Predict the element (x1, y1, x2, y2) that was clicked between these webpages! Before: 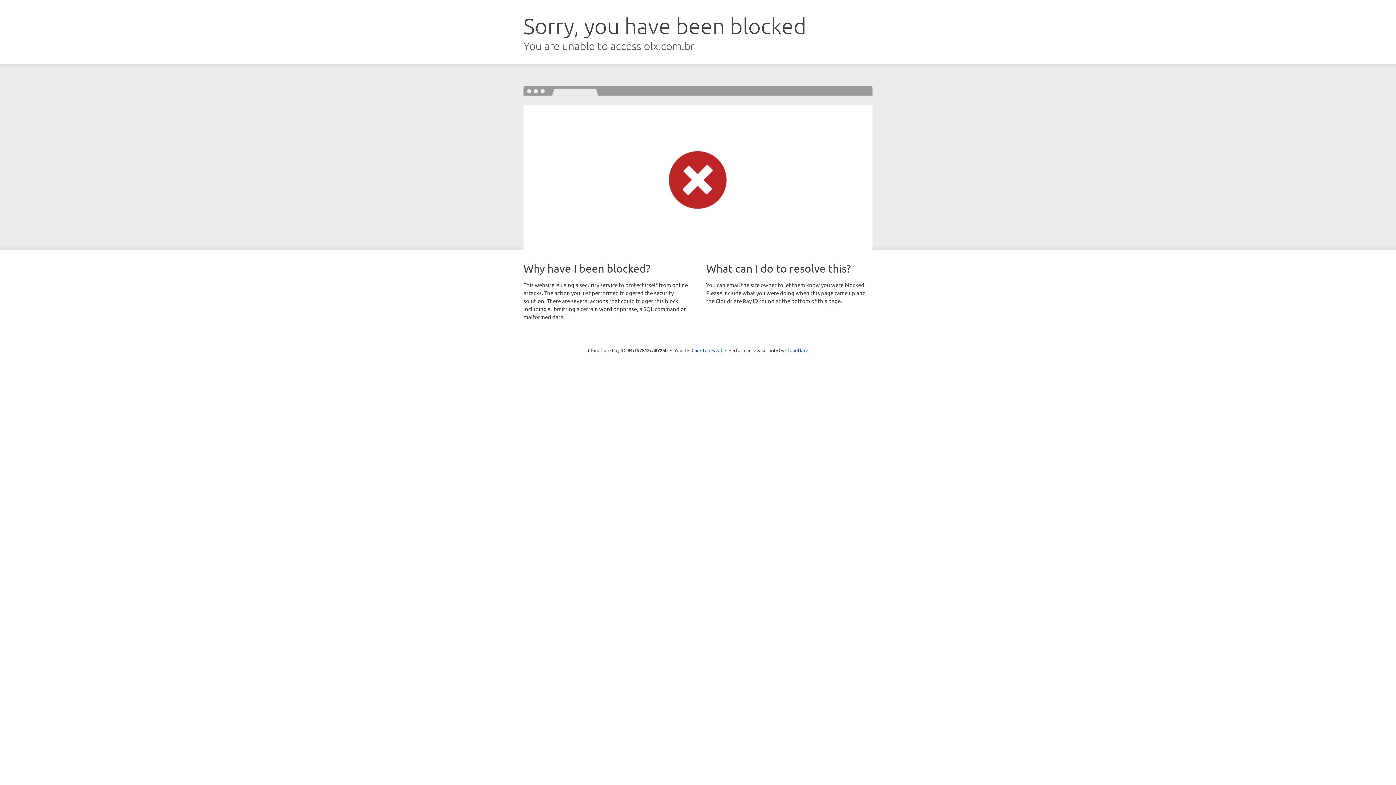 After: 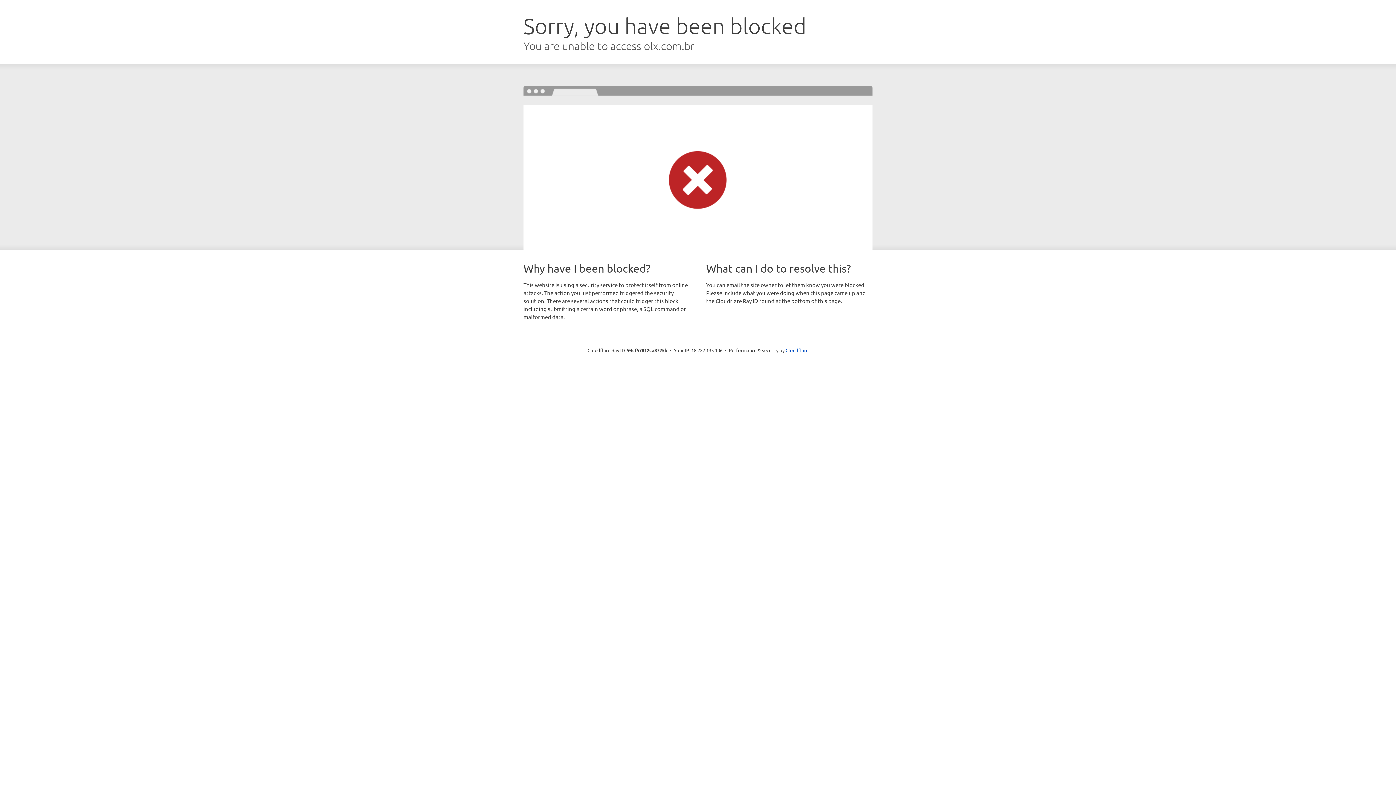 Action: bbox: (691, 346, 722, 353) label: Click to reveal